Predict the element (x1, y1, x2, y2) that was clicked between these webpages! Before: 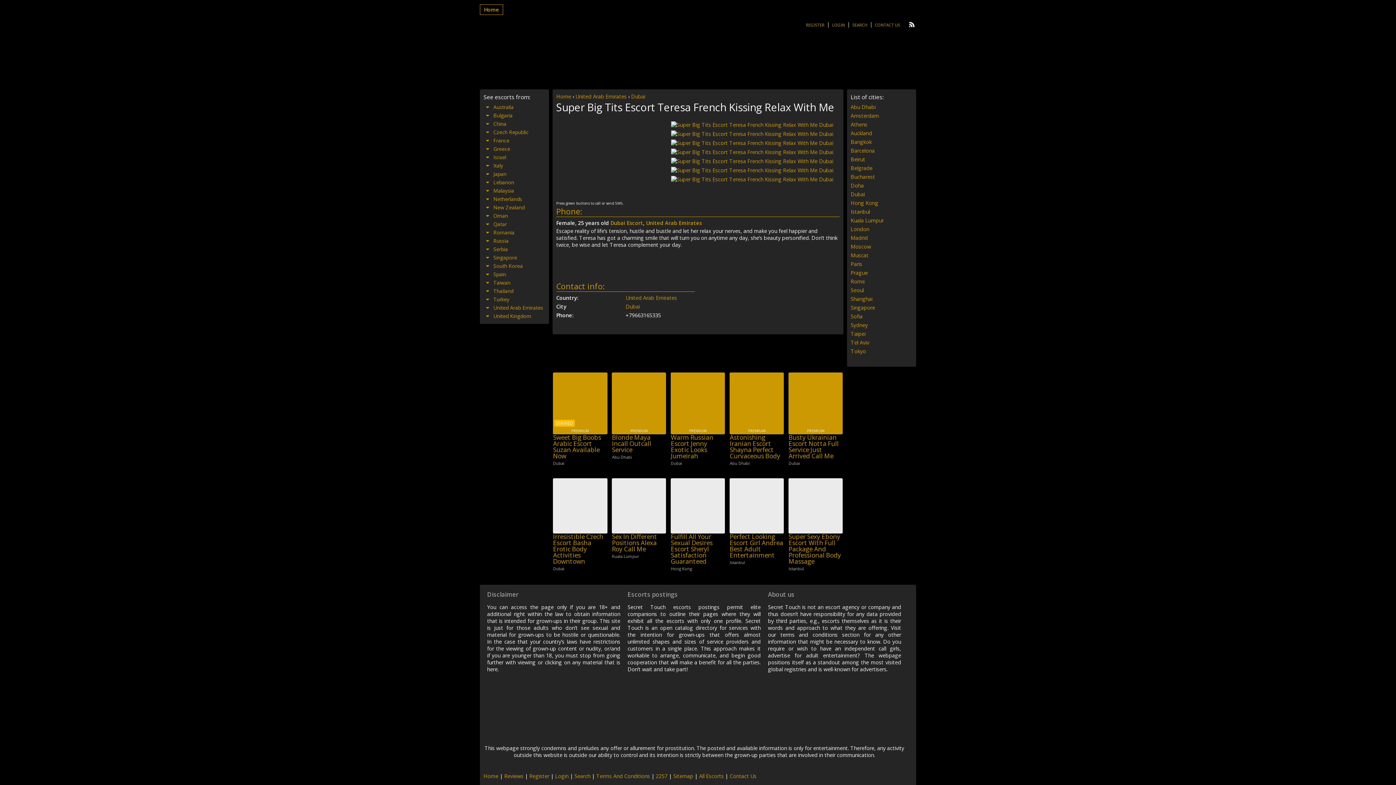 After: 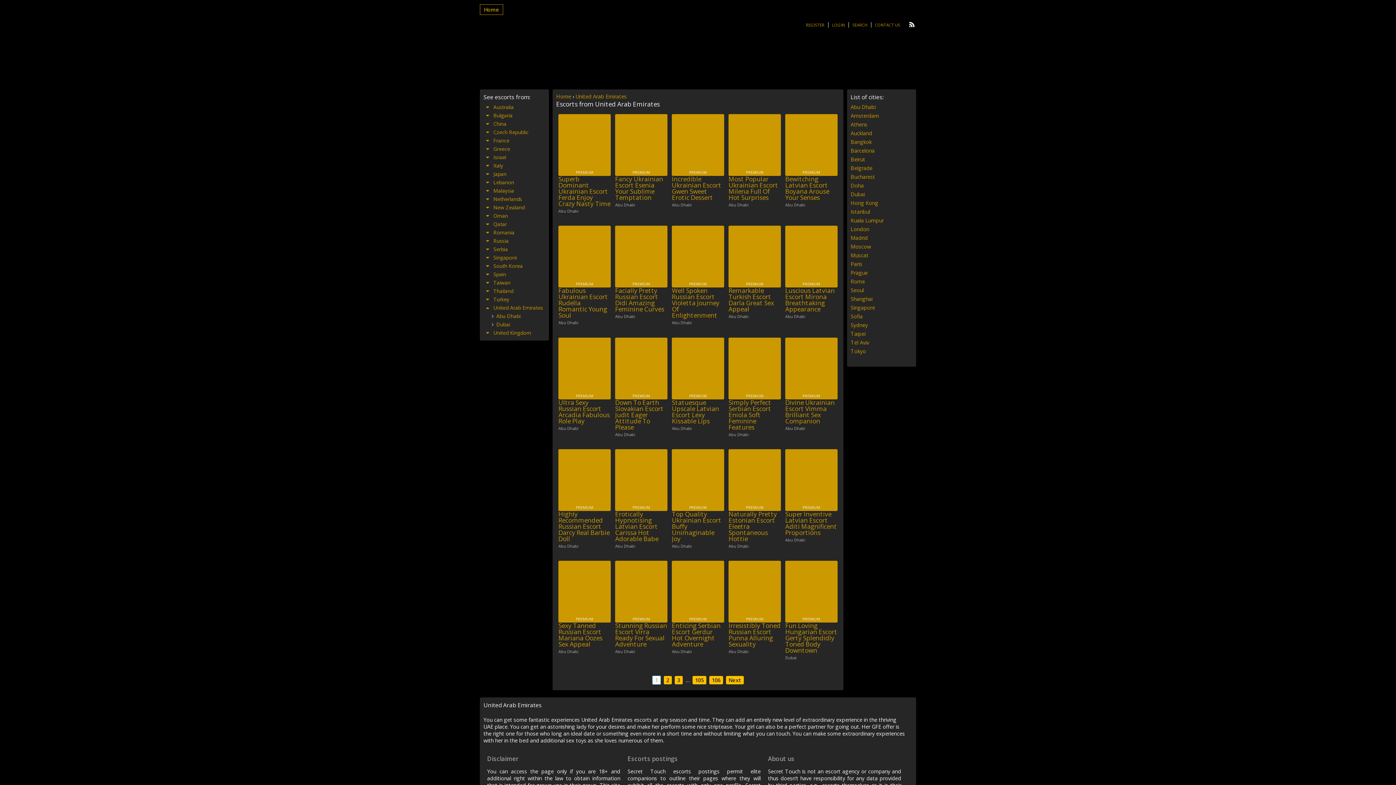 Action: bbox: (493, 304, 543, 311) label: United Arab Emirates